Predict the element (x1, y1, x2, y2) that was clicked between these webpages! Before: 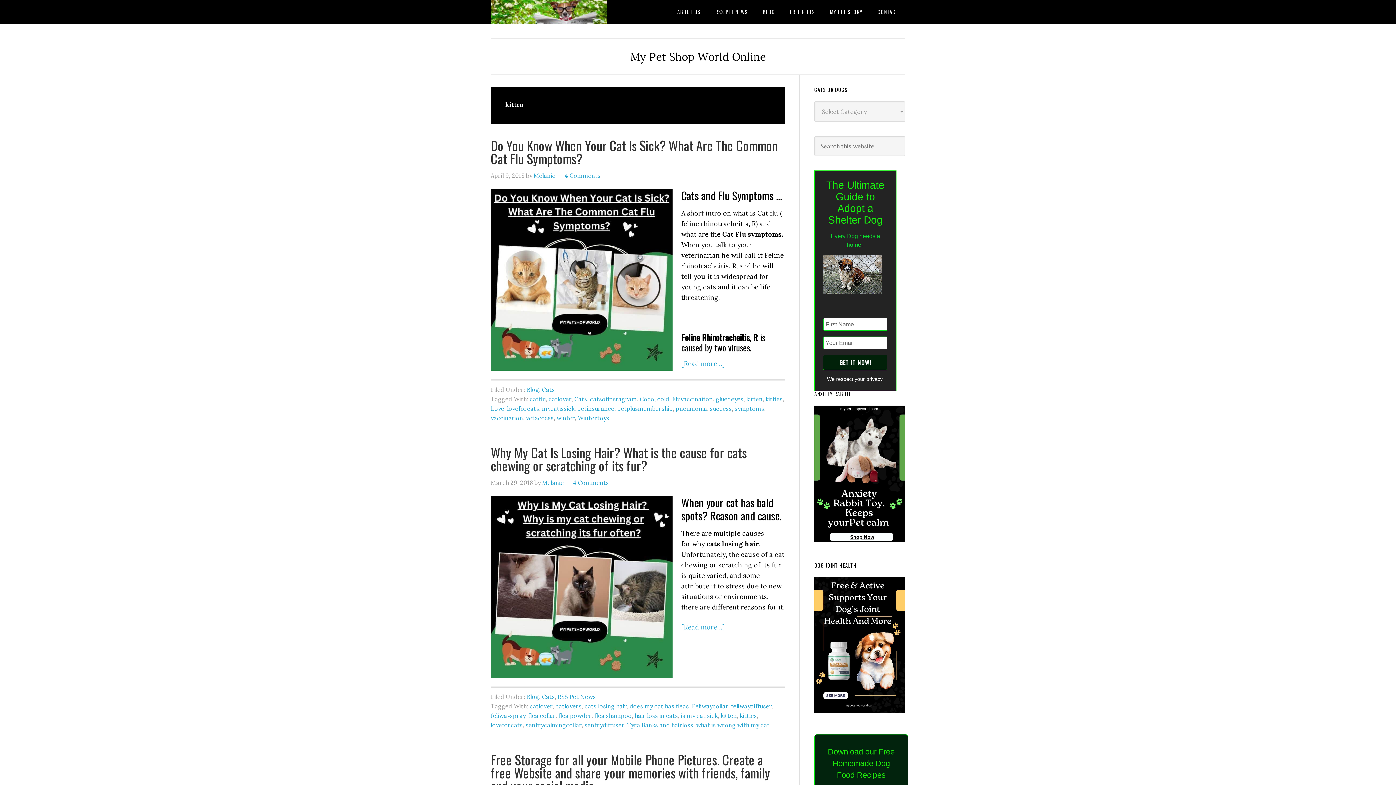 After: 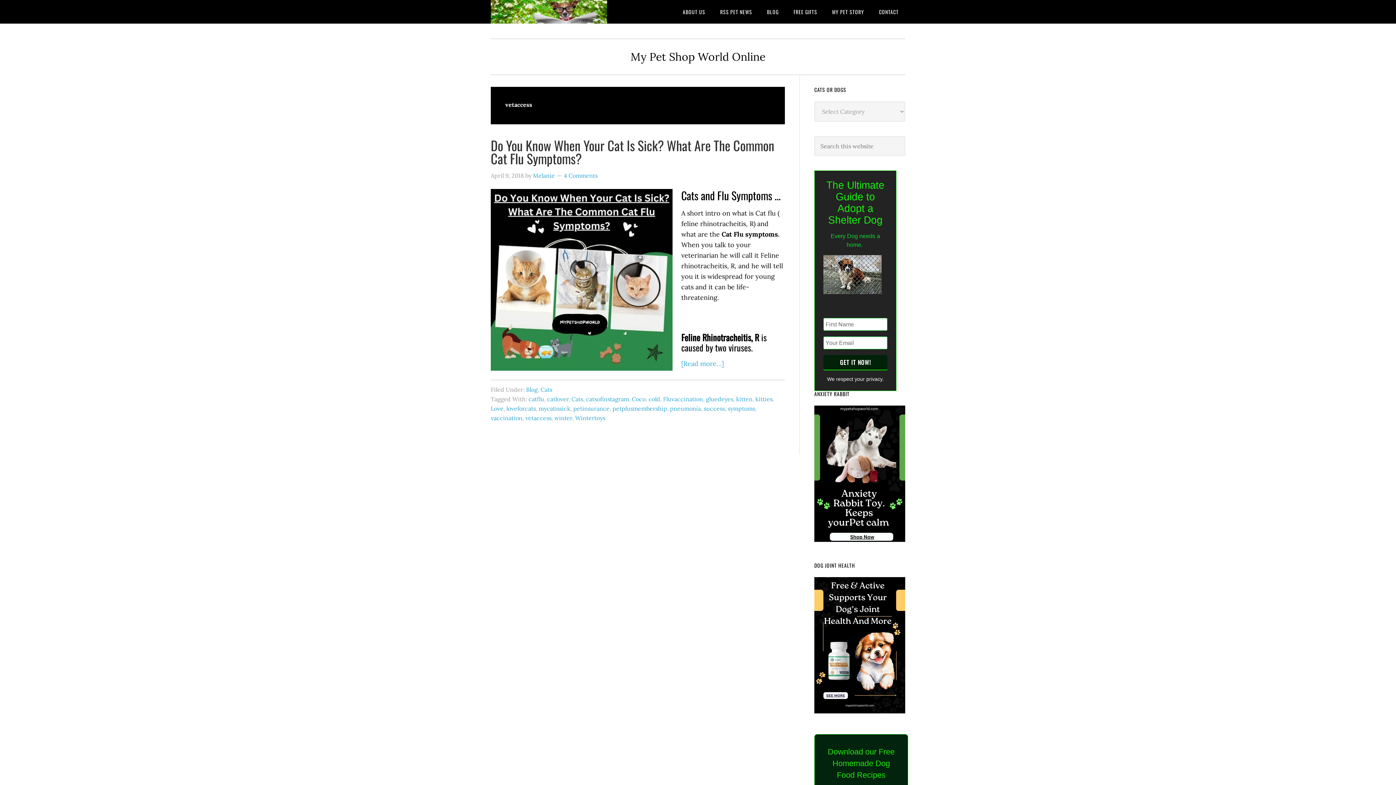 Action: label: vetaccess bbox: (526, 414, 553, 421)